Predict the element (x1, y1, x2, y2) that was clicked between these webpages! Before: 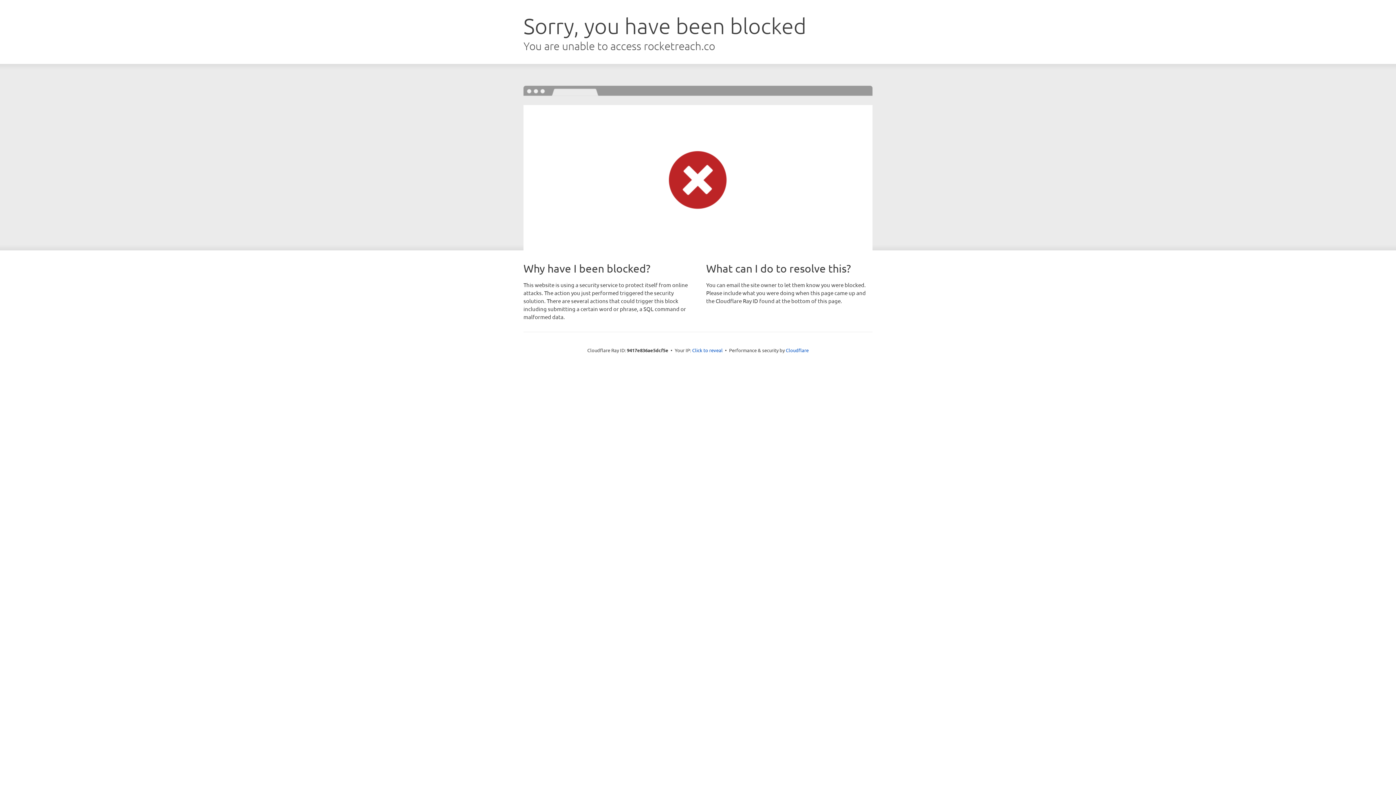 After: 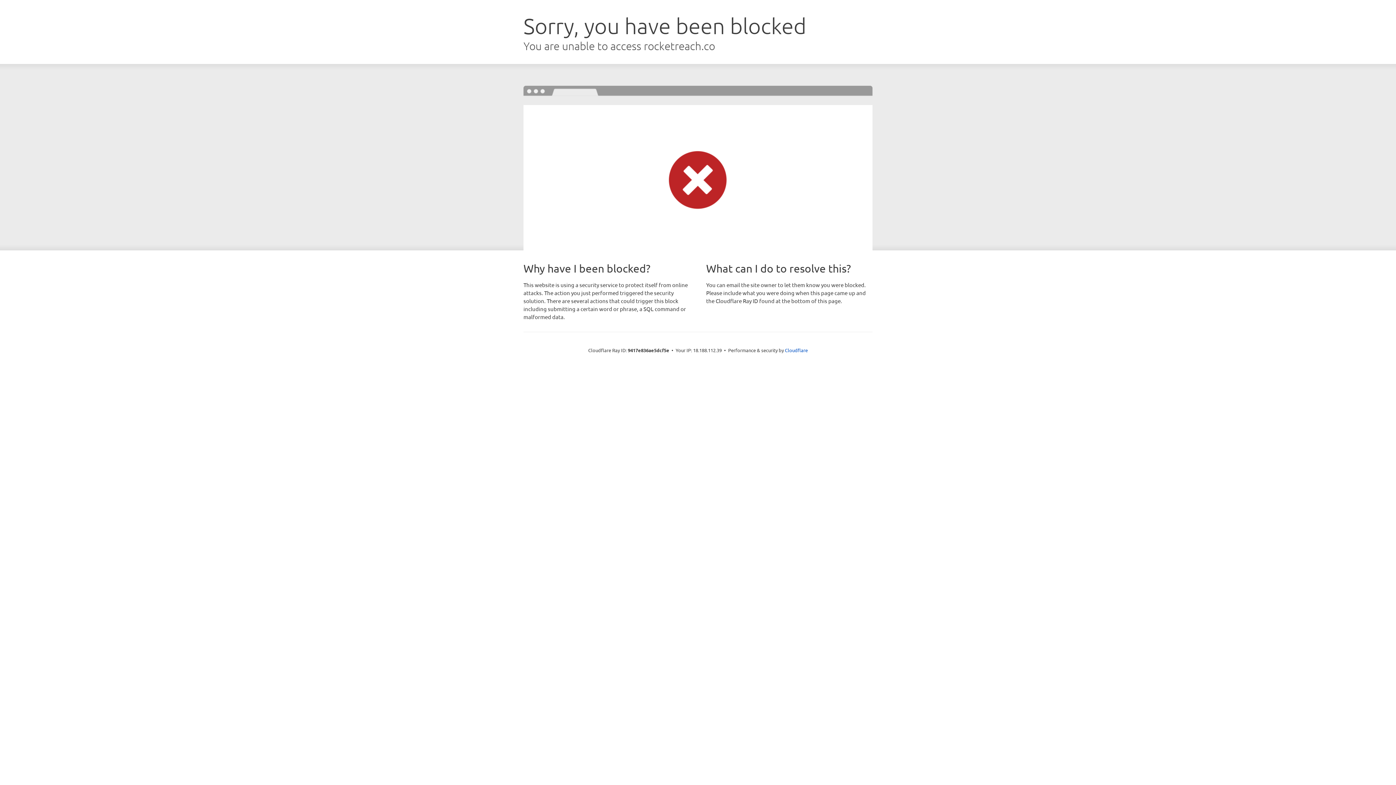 Action: label: Click to reveal bbox: (692, 346, 722, 353)